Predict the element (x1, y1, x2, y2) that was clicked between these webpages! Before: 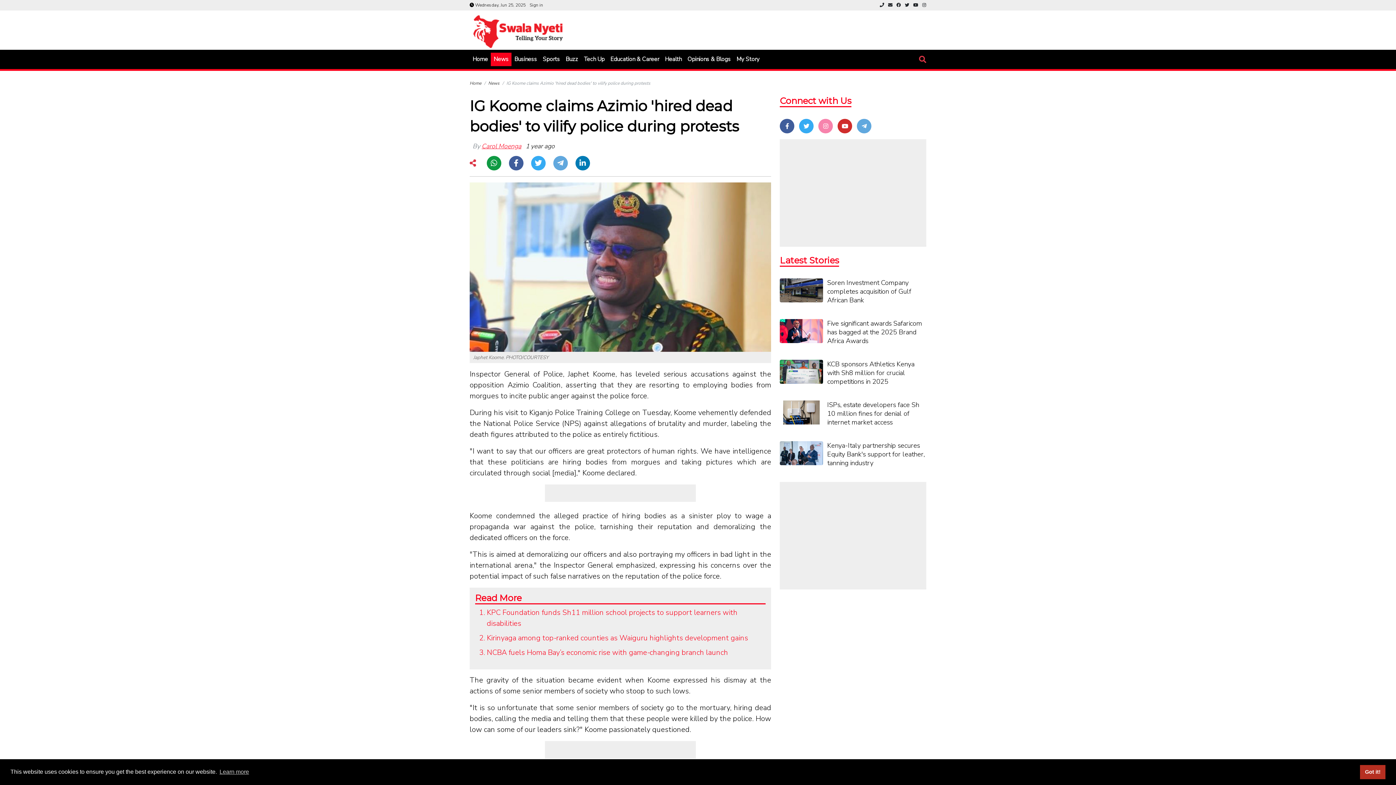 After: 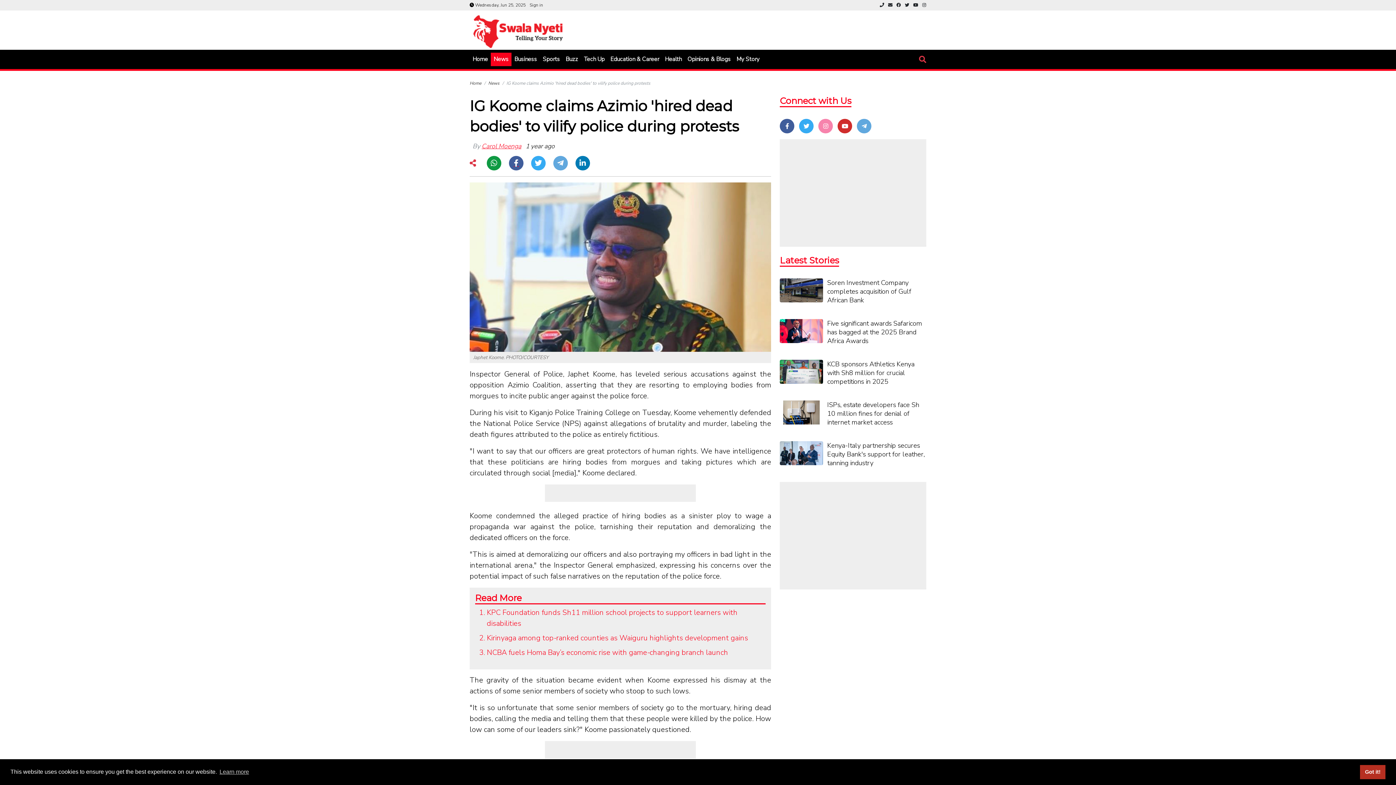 Action: bbox: (509, 158, 523, 168)